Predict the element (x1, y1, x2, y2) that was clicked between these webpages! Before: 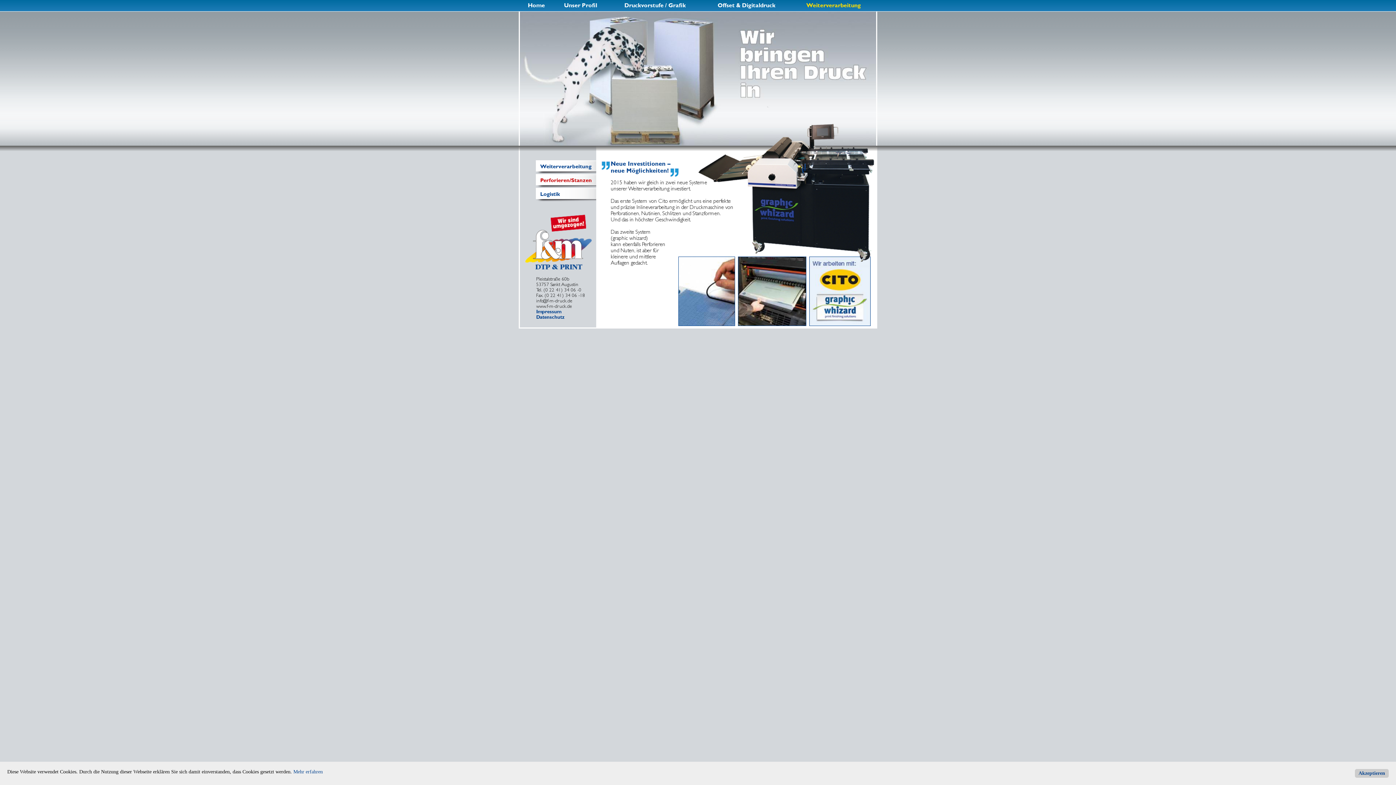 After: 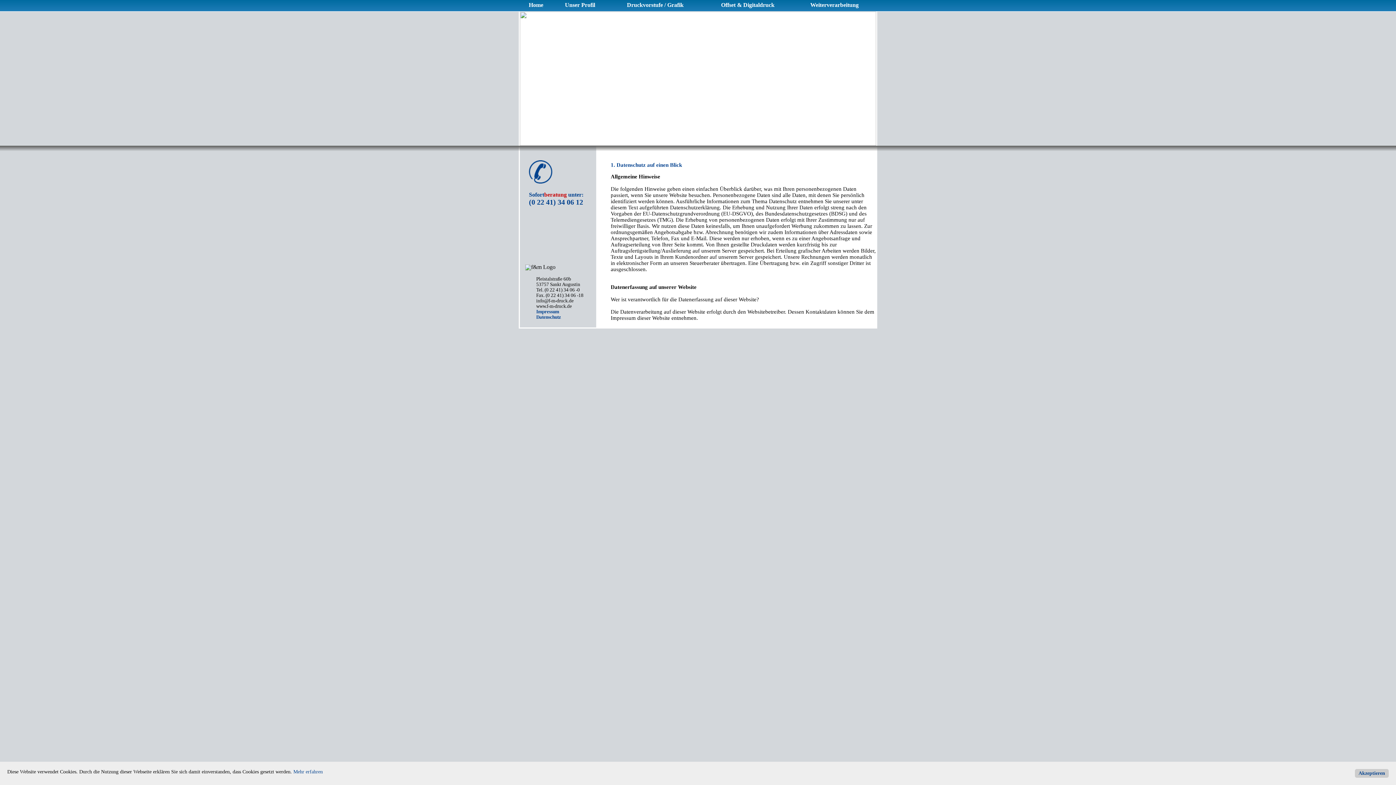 Action: label: Mehr erfahren bbox: (293, 769, 322, 774)